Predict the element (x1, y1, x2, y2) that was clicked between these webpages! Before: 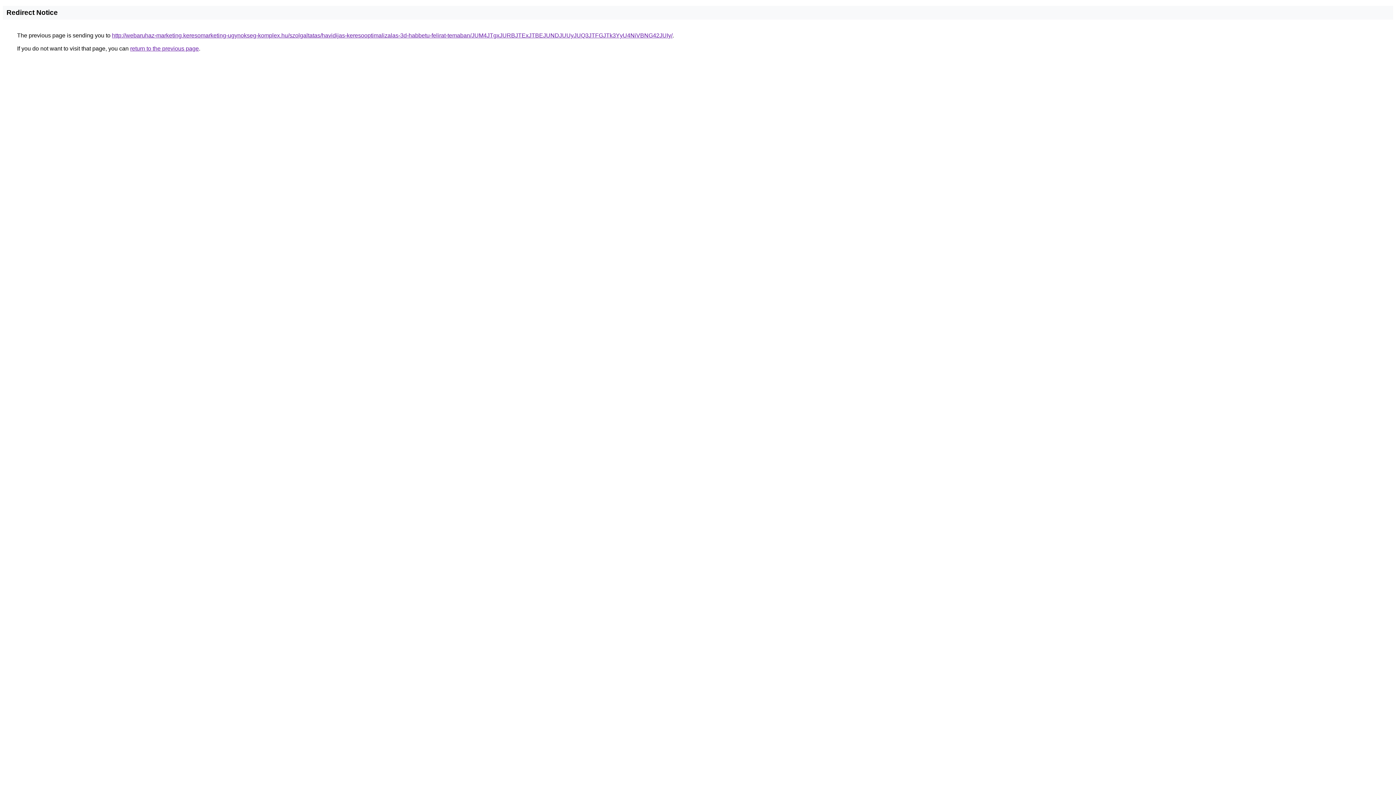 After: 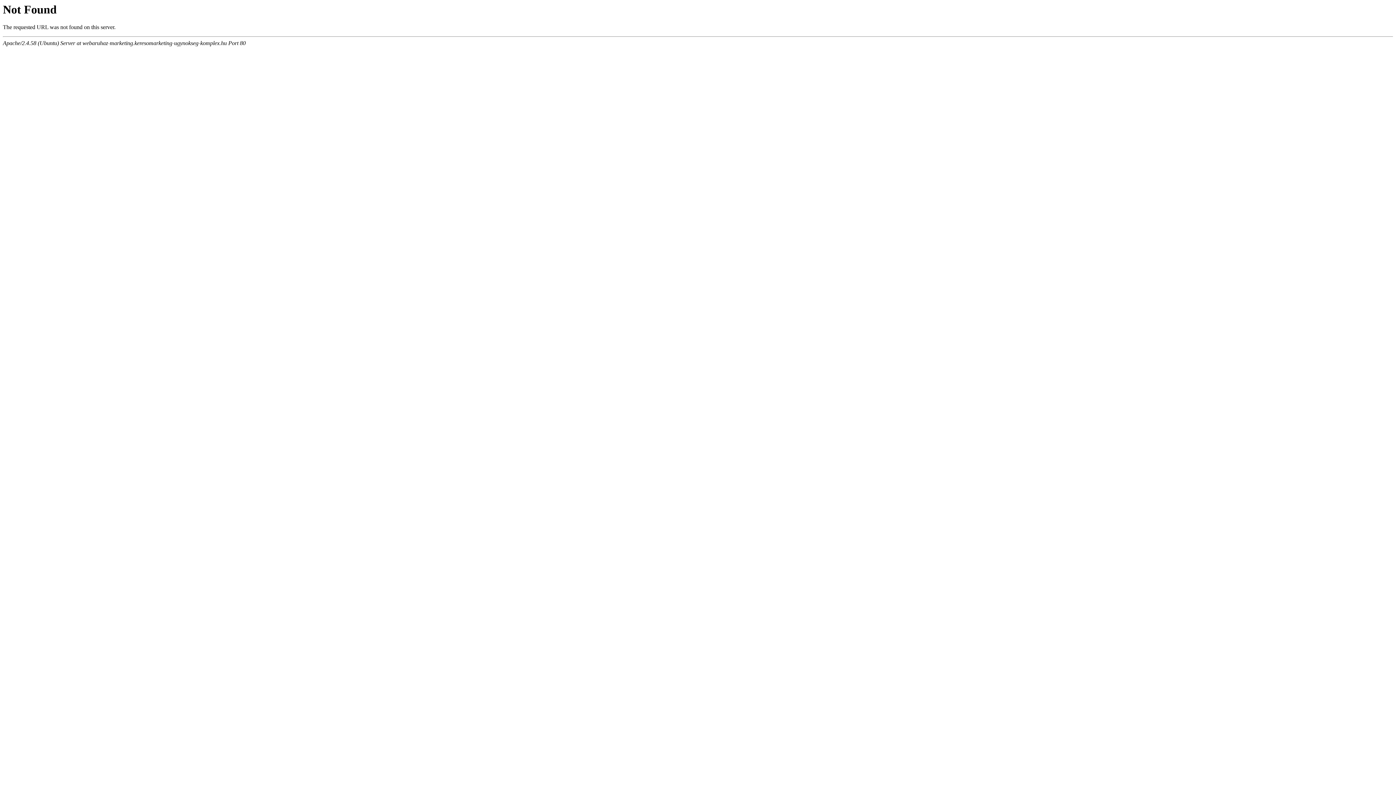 Action: label: http://webaruhaz-marketing.keresomarketing-ugynokseg-komplex.hu/szolgaltatas/havidijas-keresooptimalizalas-3d-habbetu-felirat-temaban/JUM4JTgxJURBJTExJTBEJUNDJUUyJUQ3JTFGJTk3YyU4NiVBNG42JUIy/ bbox: (112, 32, 672, 38)